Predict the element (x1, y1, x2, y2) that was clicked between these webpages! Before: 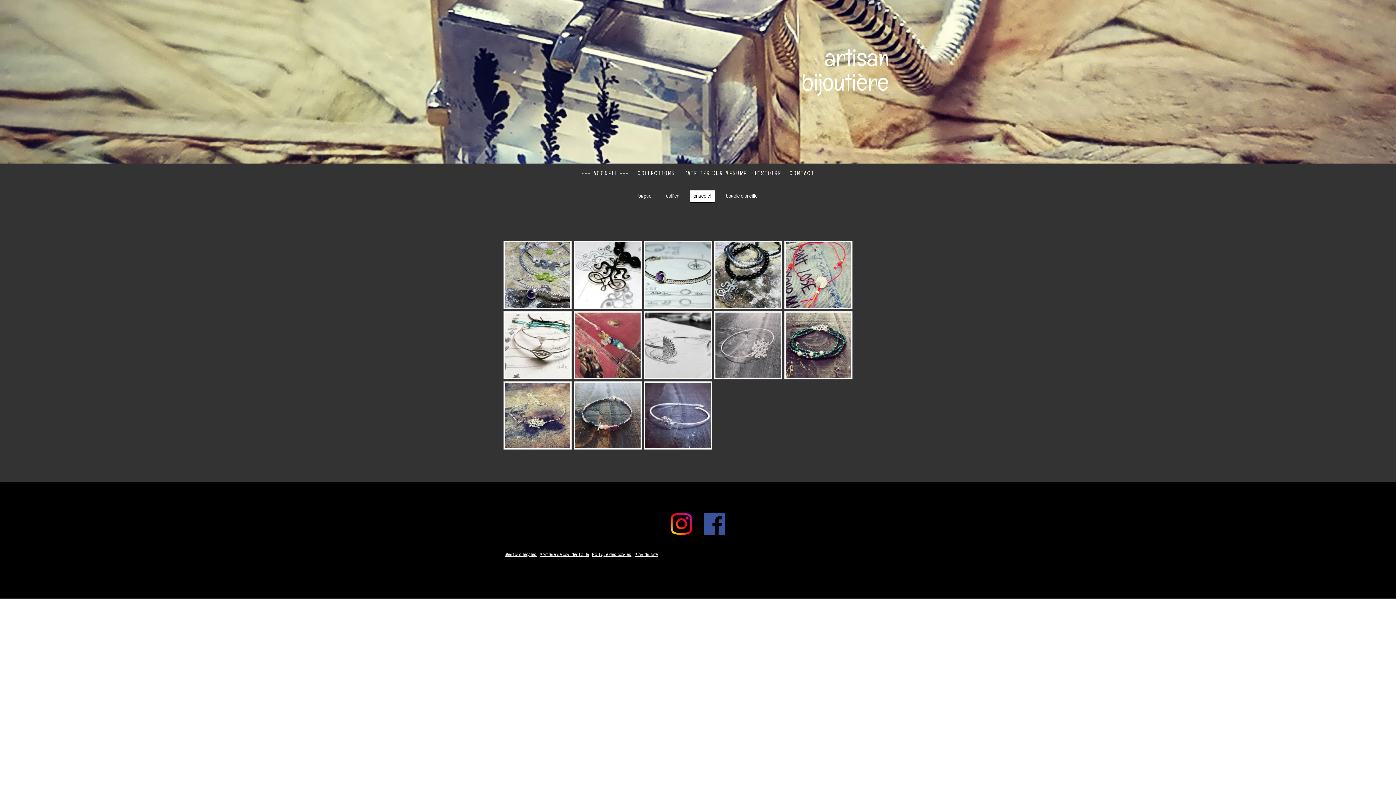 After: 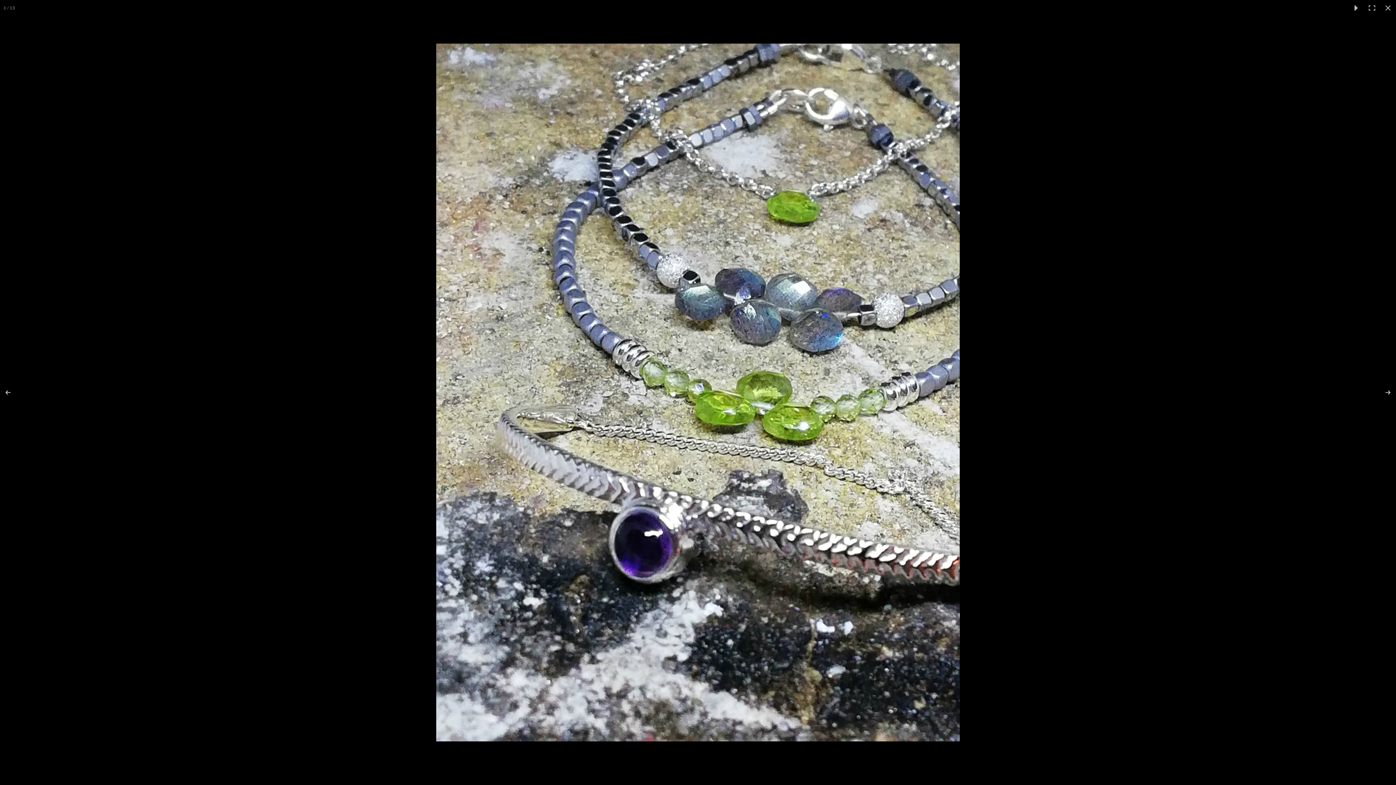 Action: bbox: (503, 241, 572, 309)